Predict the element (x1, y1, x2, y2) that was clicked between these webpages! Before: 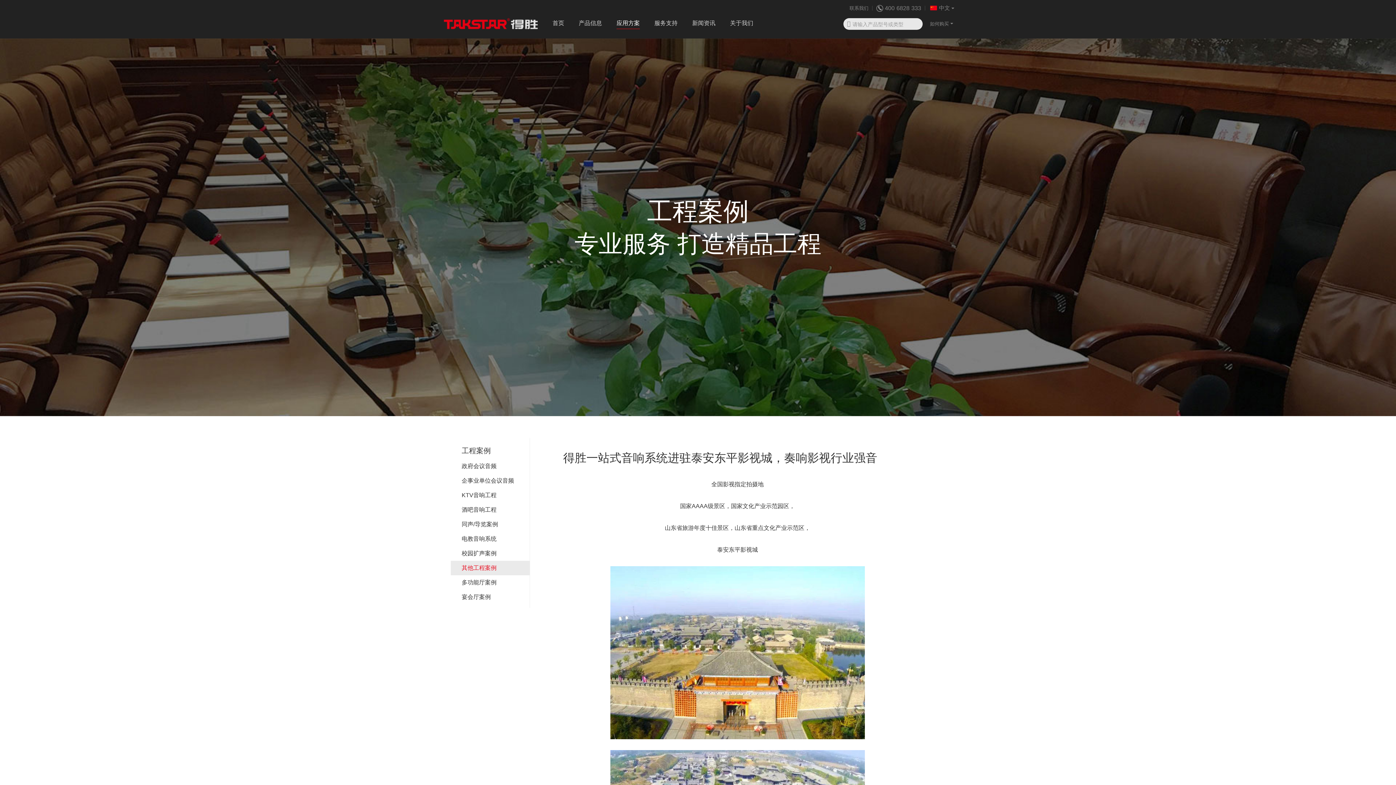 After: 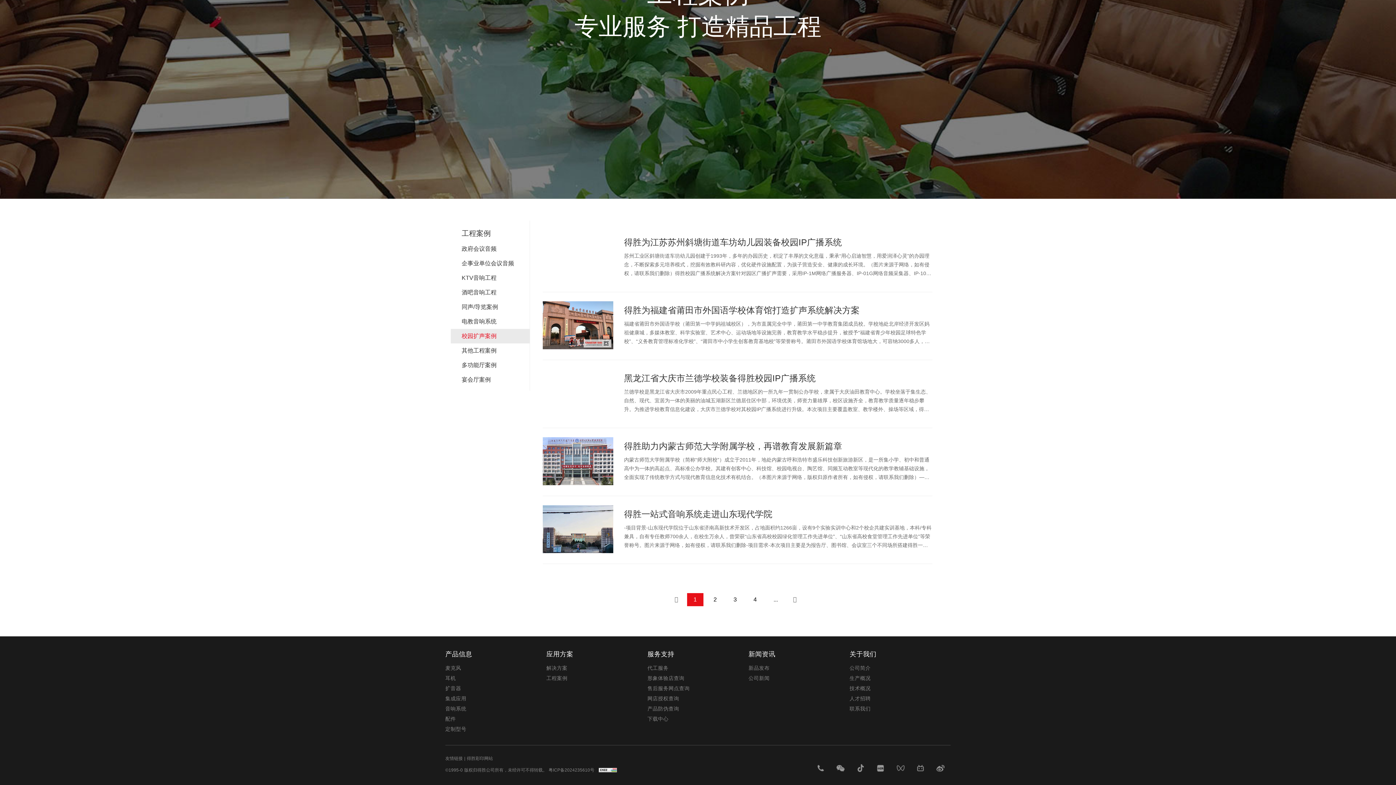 Action: label: 校园扩声案例 bbox: (456, 546, 496, 561)